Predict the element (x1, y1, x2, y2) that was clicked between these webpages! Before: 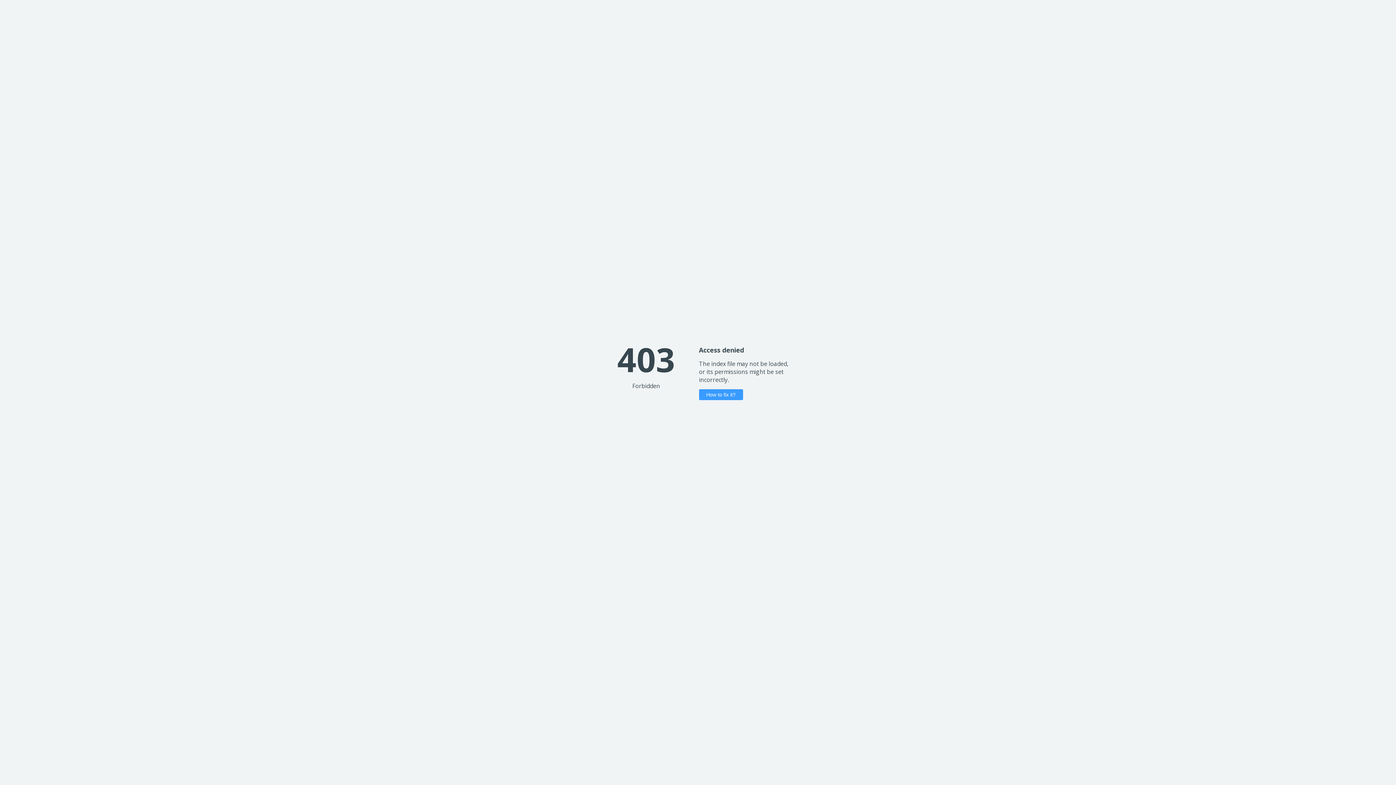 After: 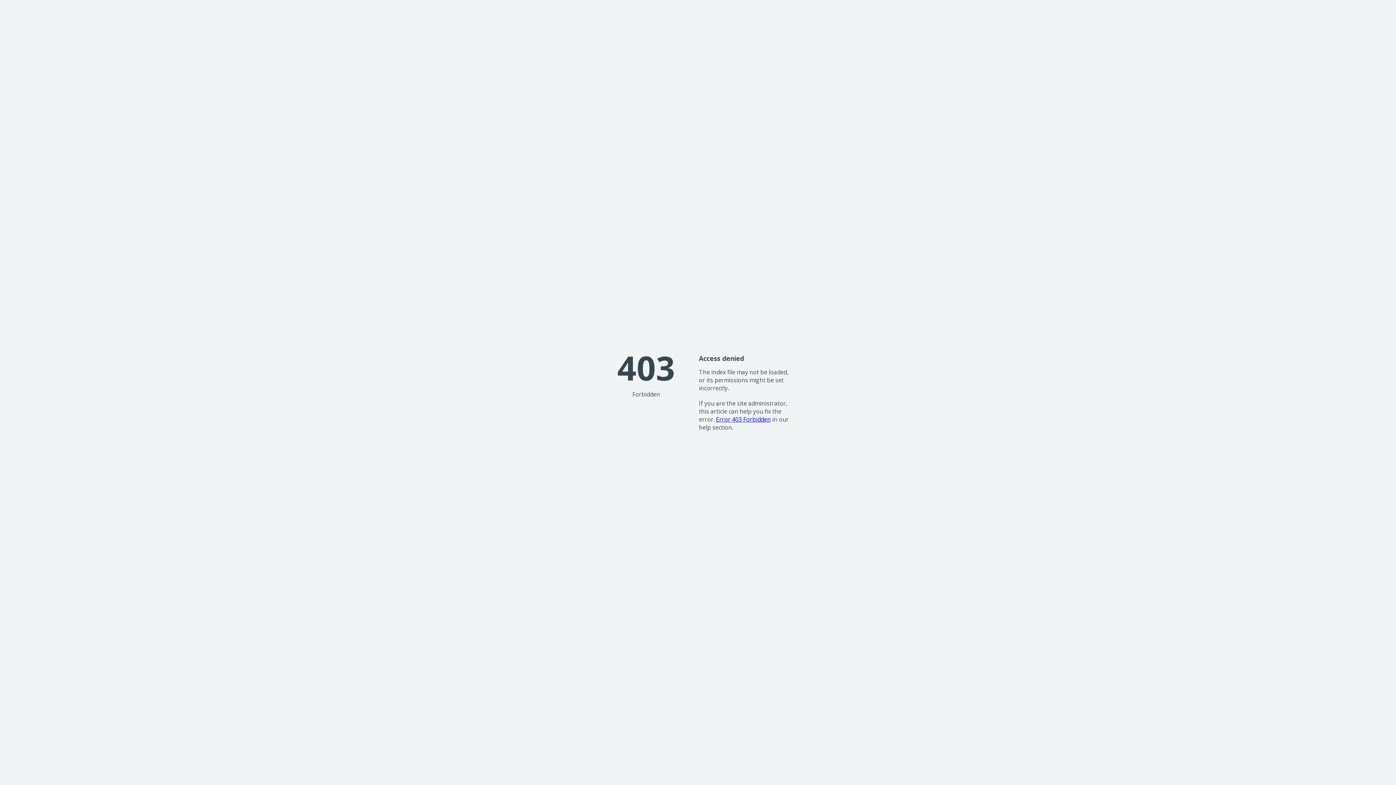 Action: bbox: (699, 389, 743, 400) label: How to fix it?